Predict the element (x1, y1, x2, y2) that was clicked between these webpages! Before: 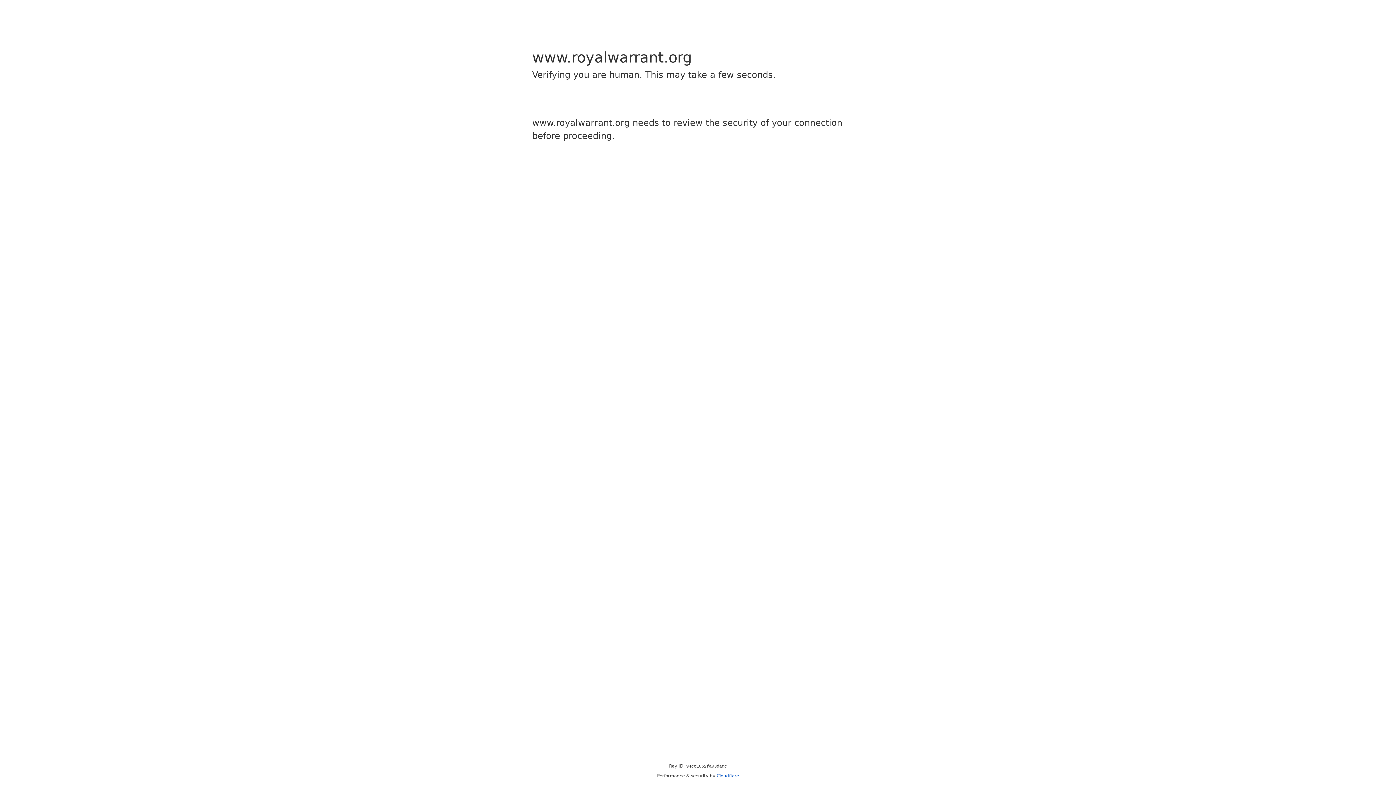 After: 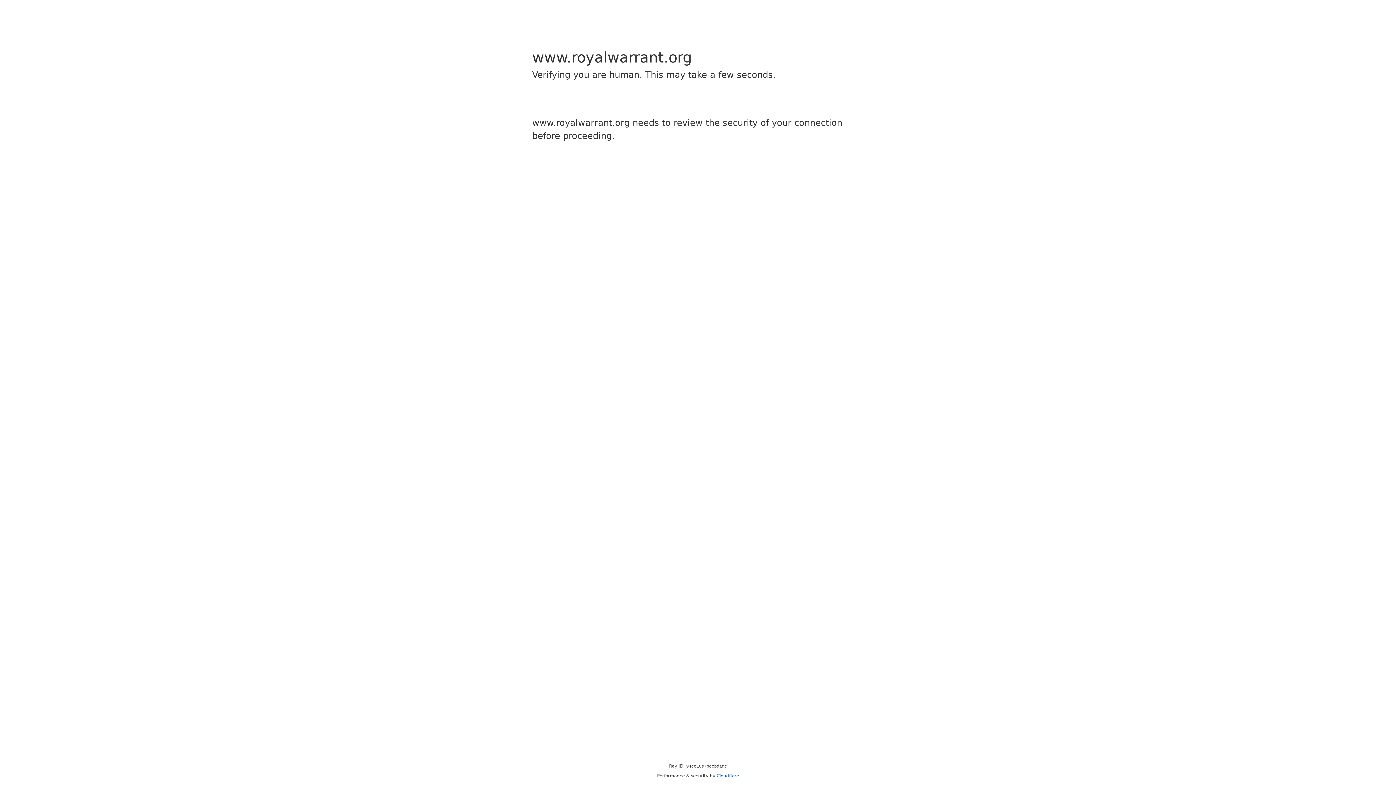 Action: bbox: (716, 773, 739, 778) label: Cloudflare